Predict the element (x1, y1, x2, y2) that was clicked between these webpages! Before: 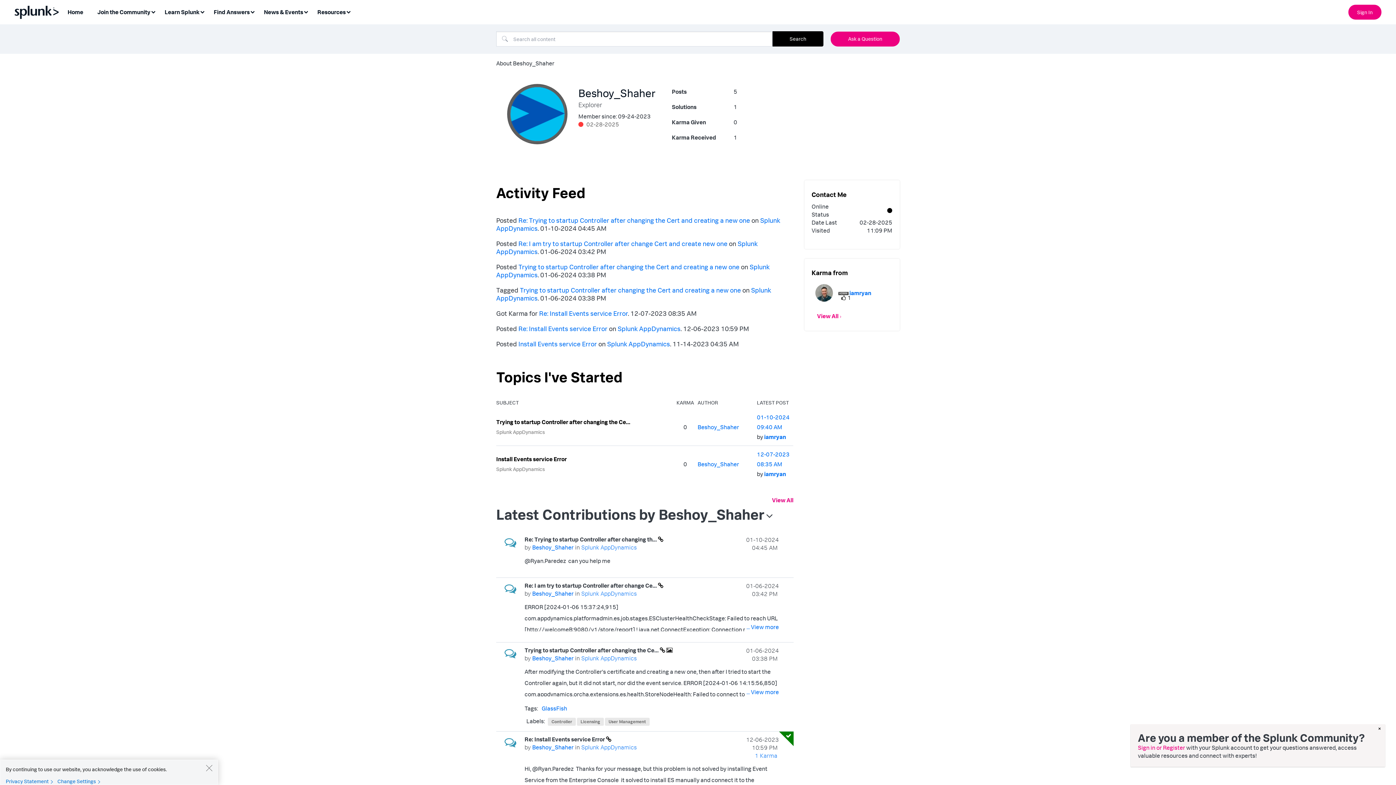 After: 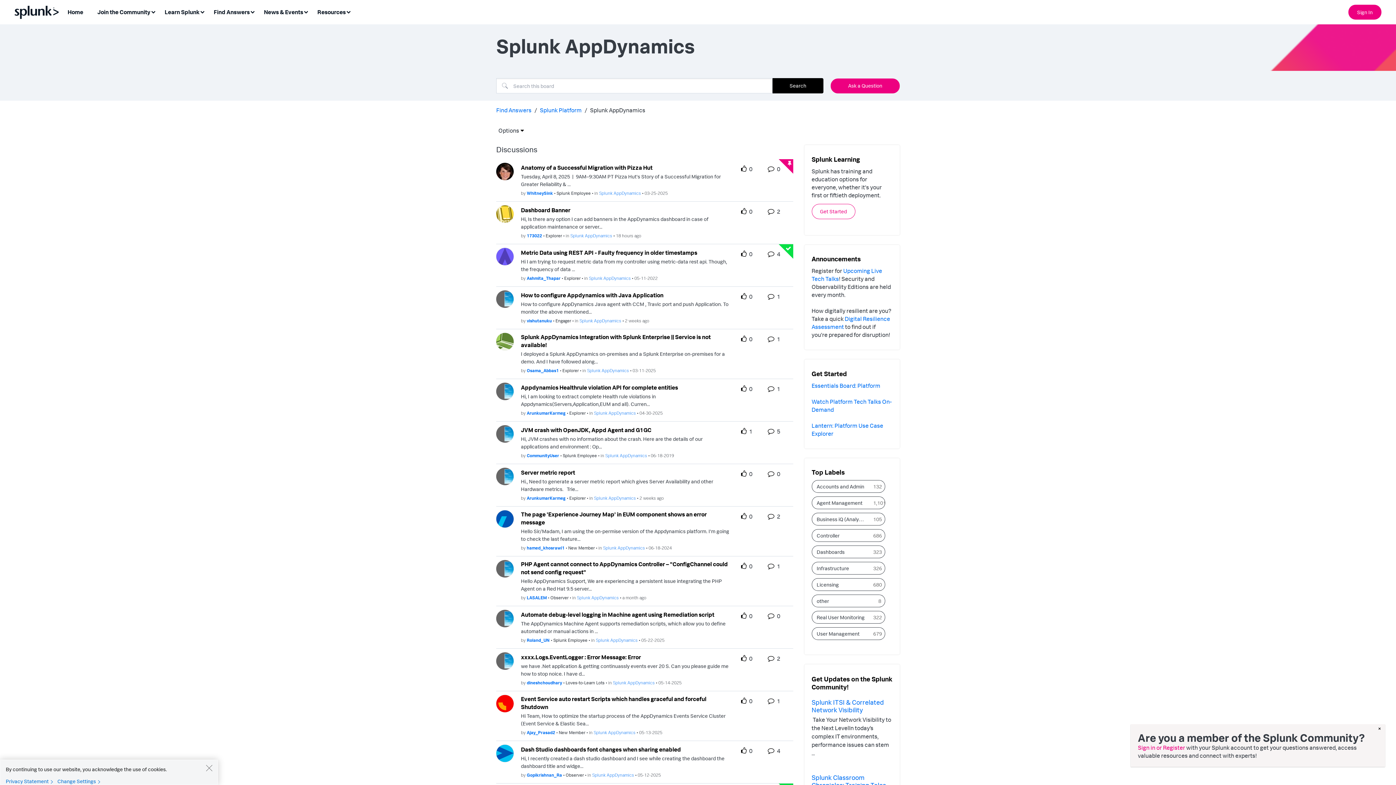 Action: bbox: (581, 655, 636, 662) label: Splunk AppDynamics